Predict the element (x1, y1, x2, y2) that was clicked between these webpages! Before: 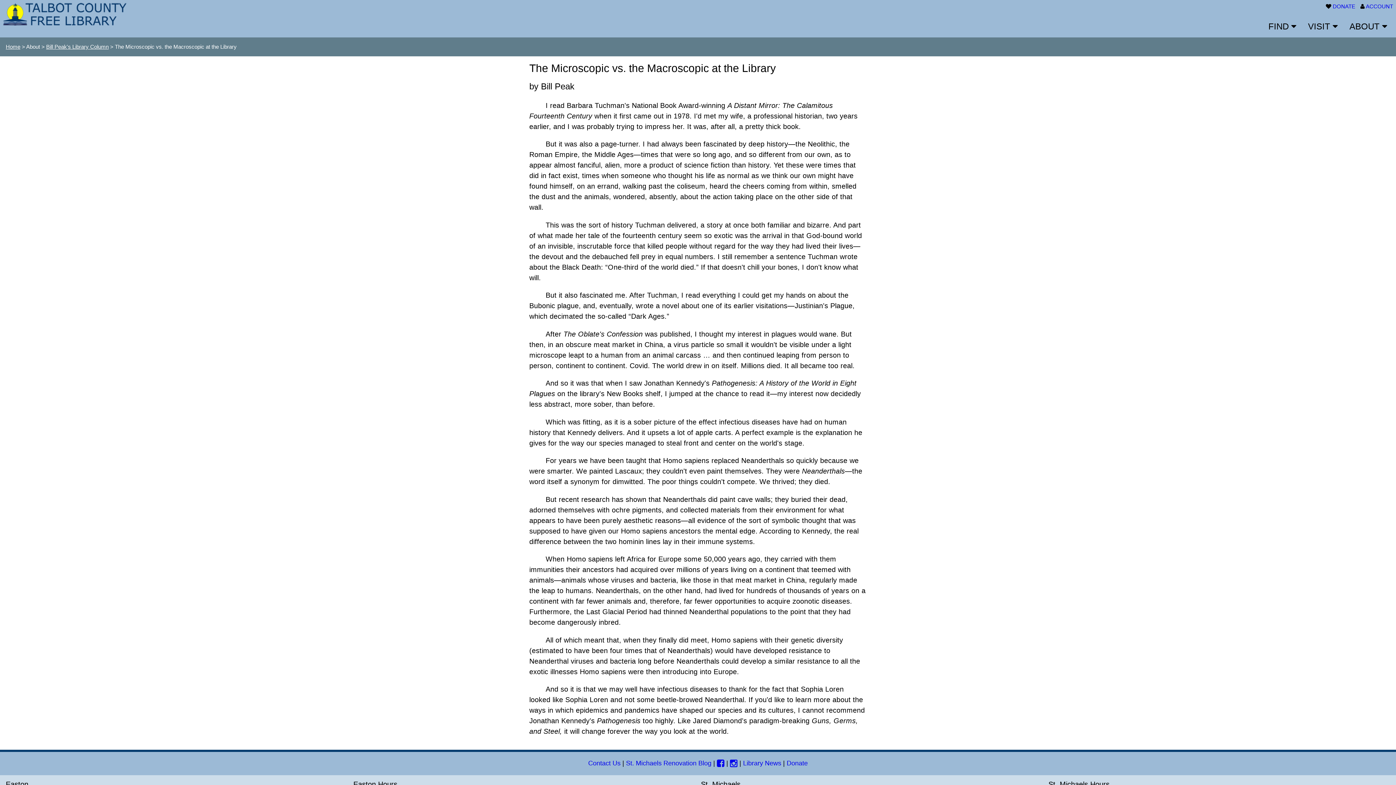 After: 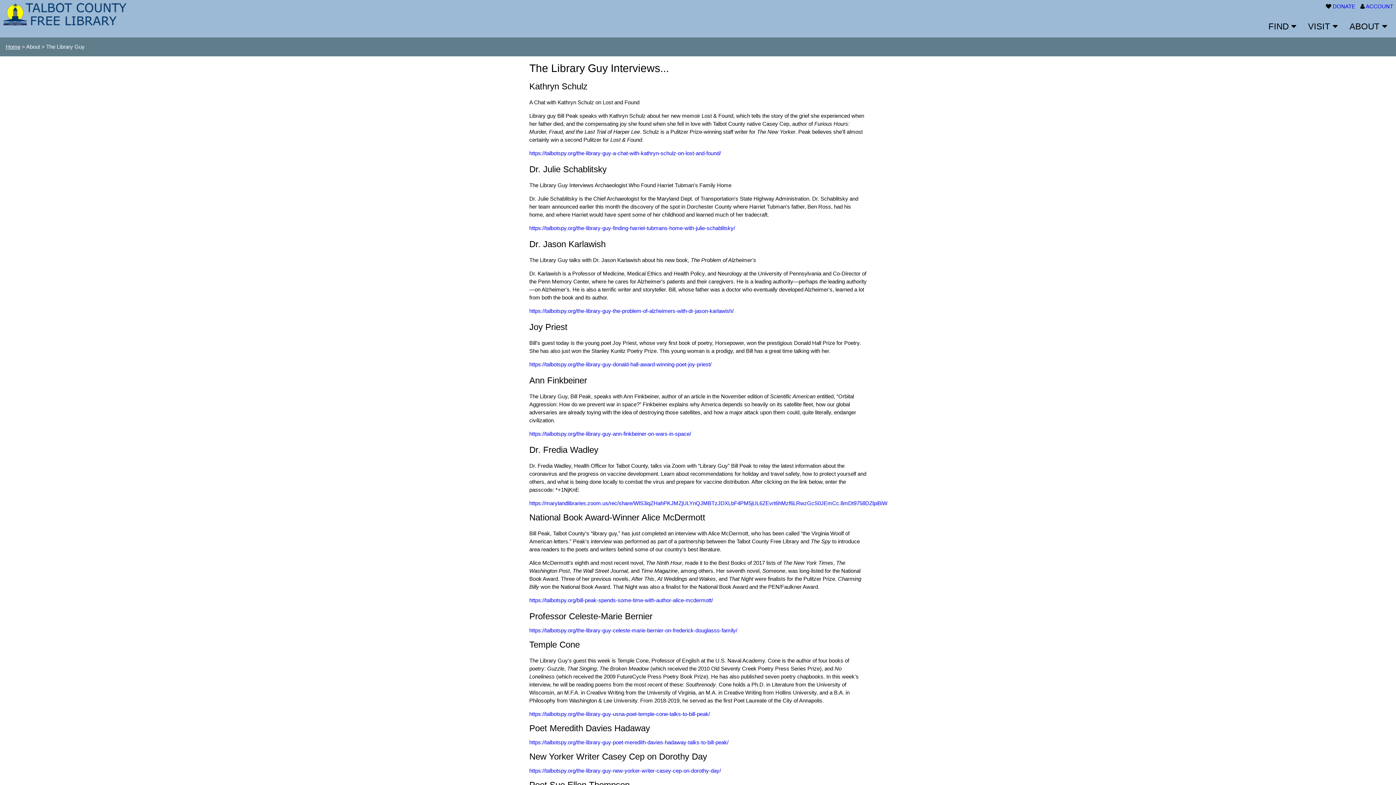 Action: bbox: (46, 43, 108, 49) label: Bill Peak's Library Column